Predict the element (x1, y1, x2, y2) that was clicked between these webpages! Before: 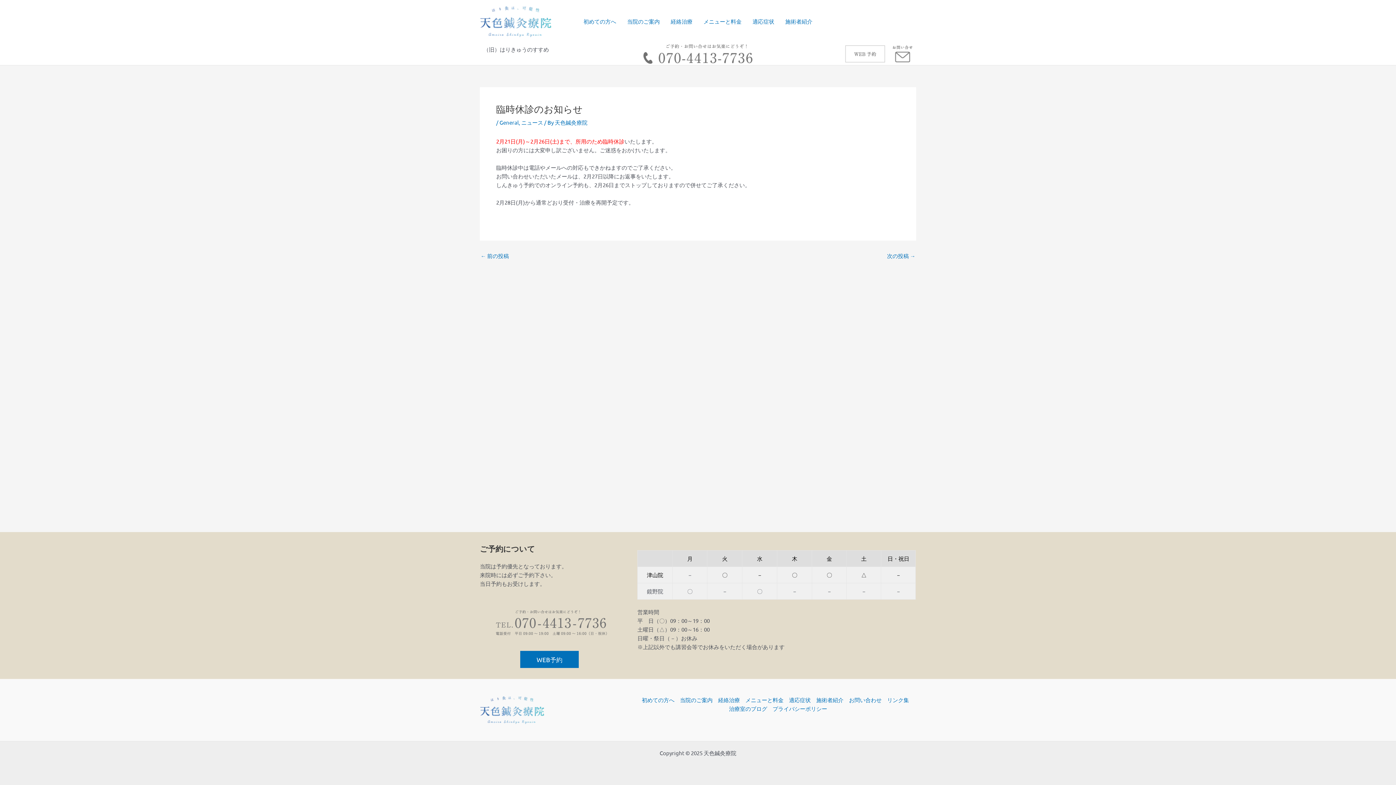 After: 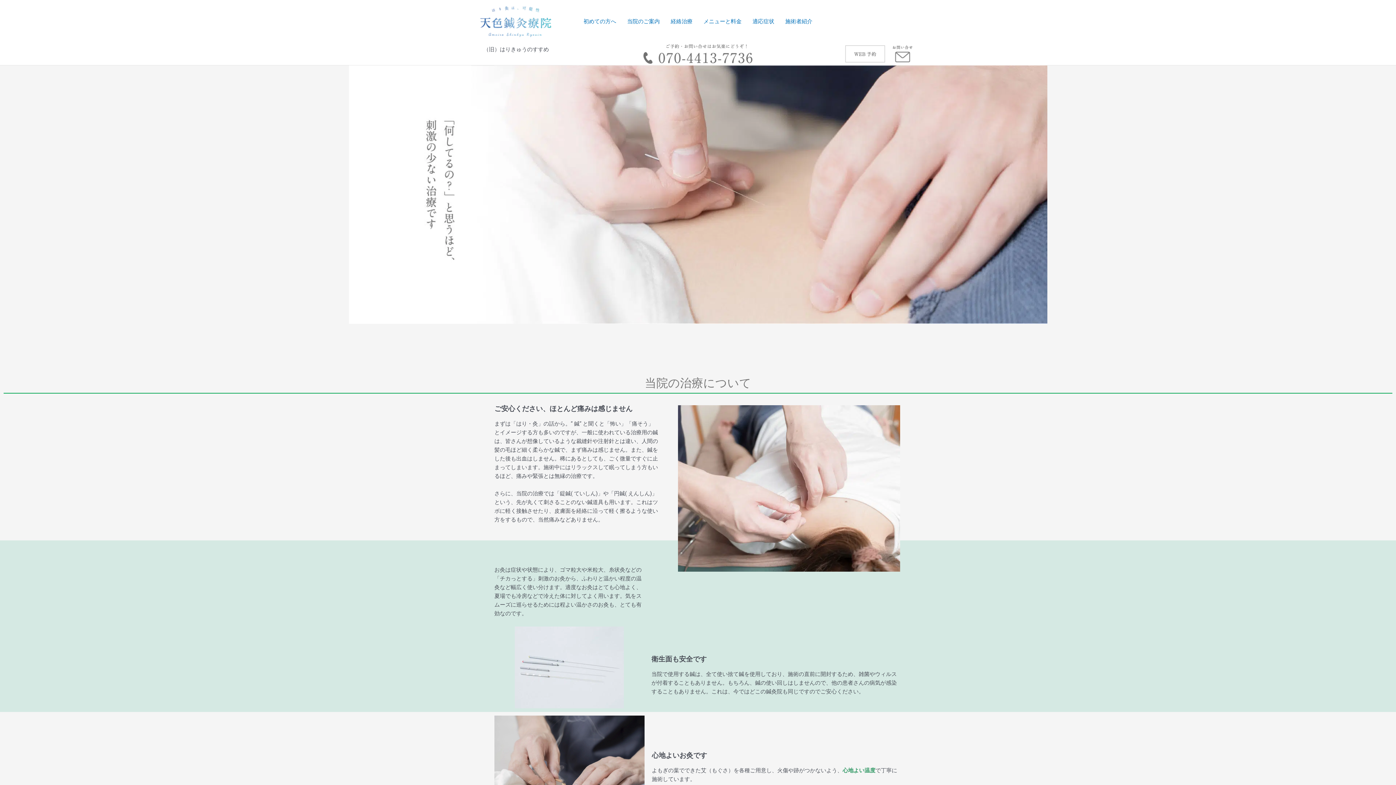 Action: bbox: (641, 696, 677, 704) label: 初めての方へ